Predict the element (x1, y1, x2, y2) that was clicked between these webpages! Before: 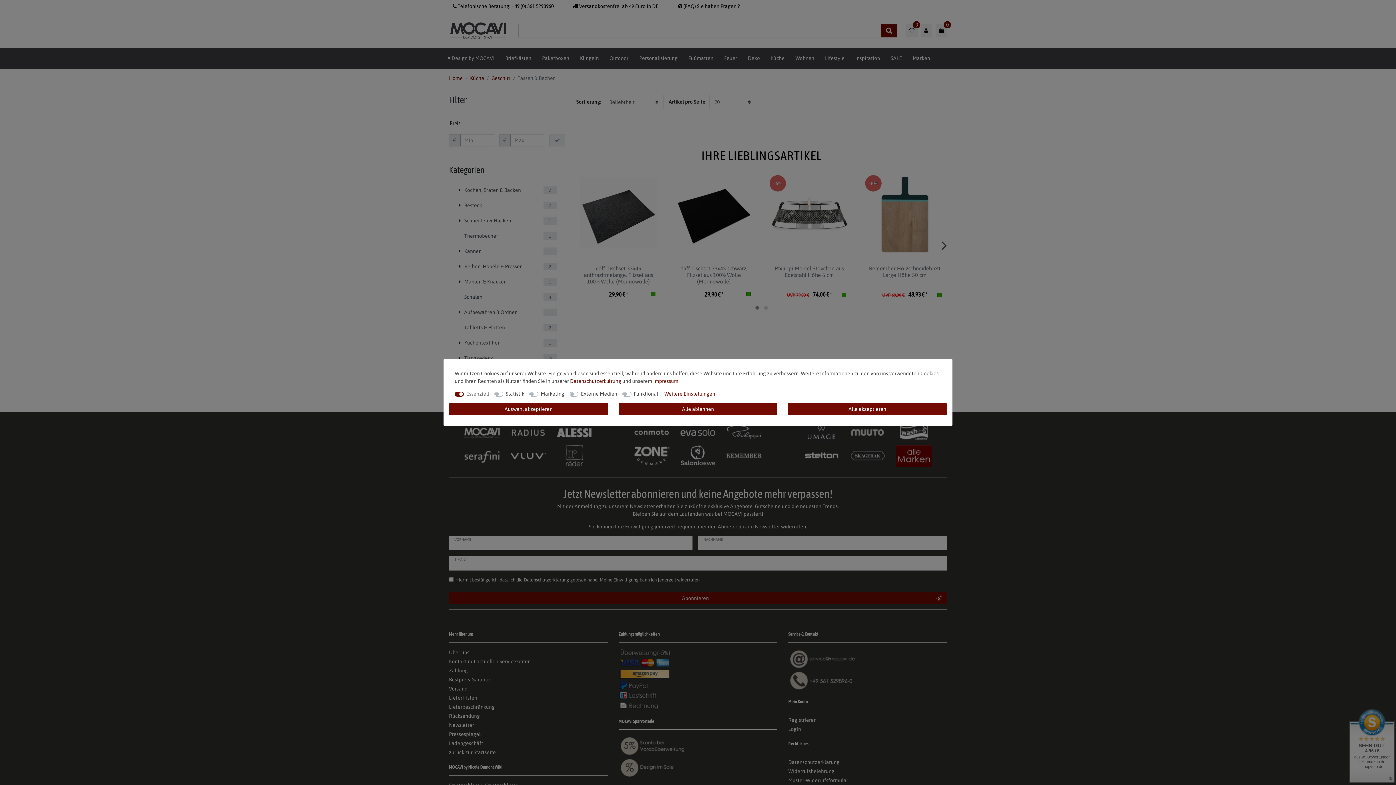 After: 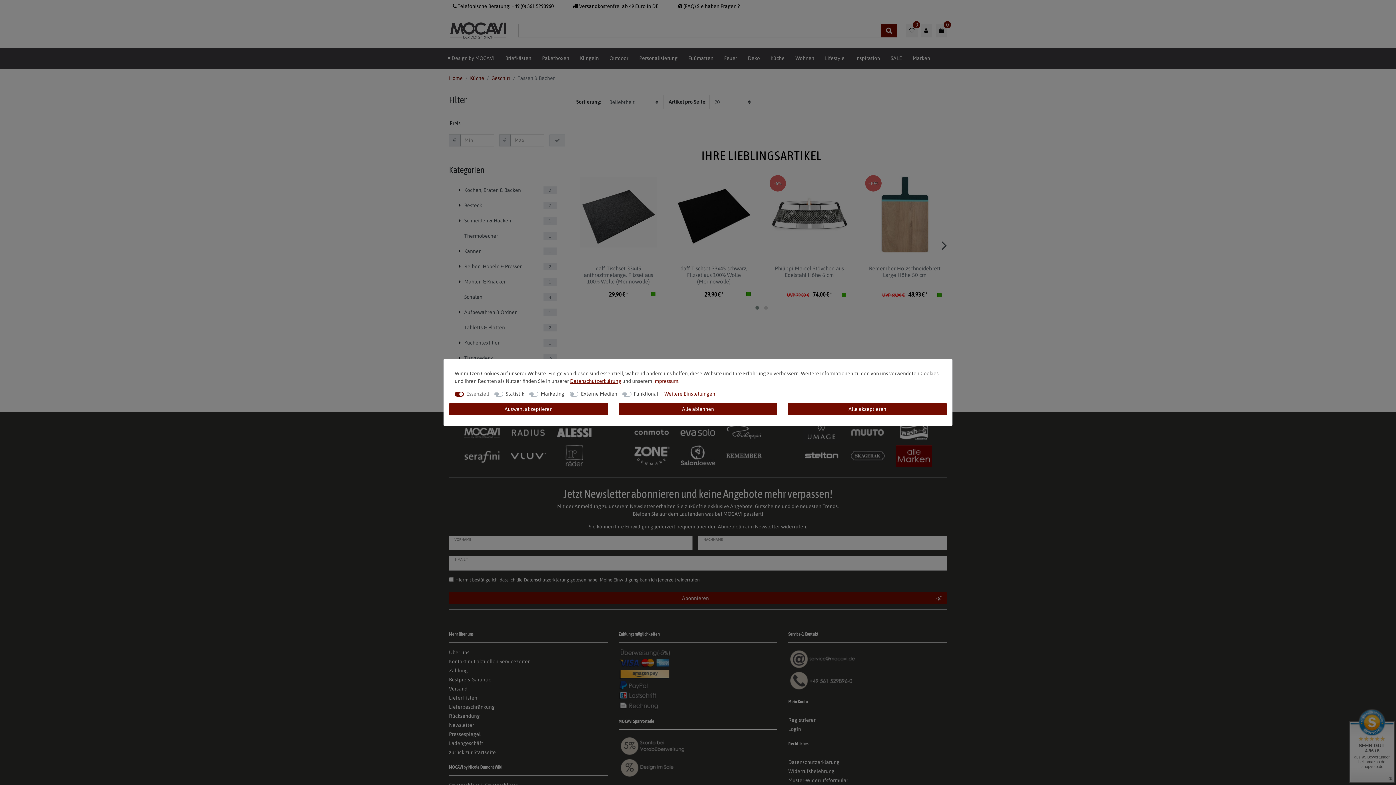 Action: bbox: (570, 378, 621, 384) label: Daten­schutz­erklärung